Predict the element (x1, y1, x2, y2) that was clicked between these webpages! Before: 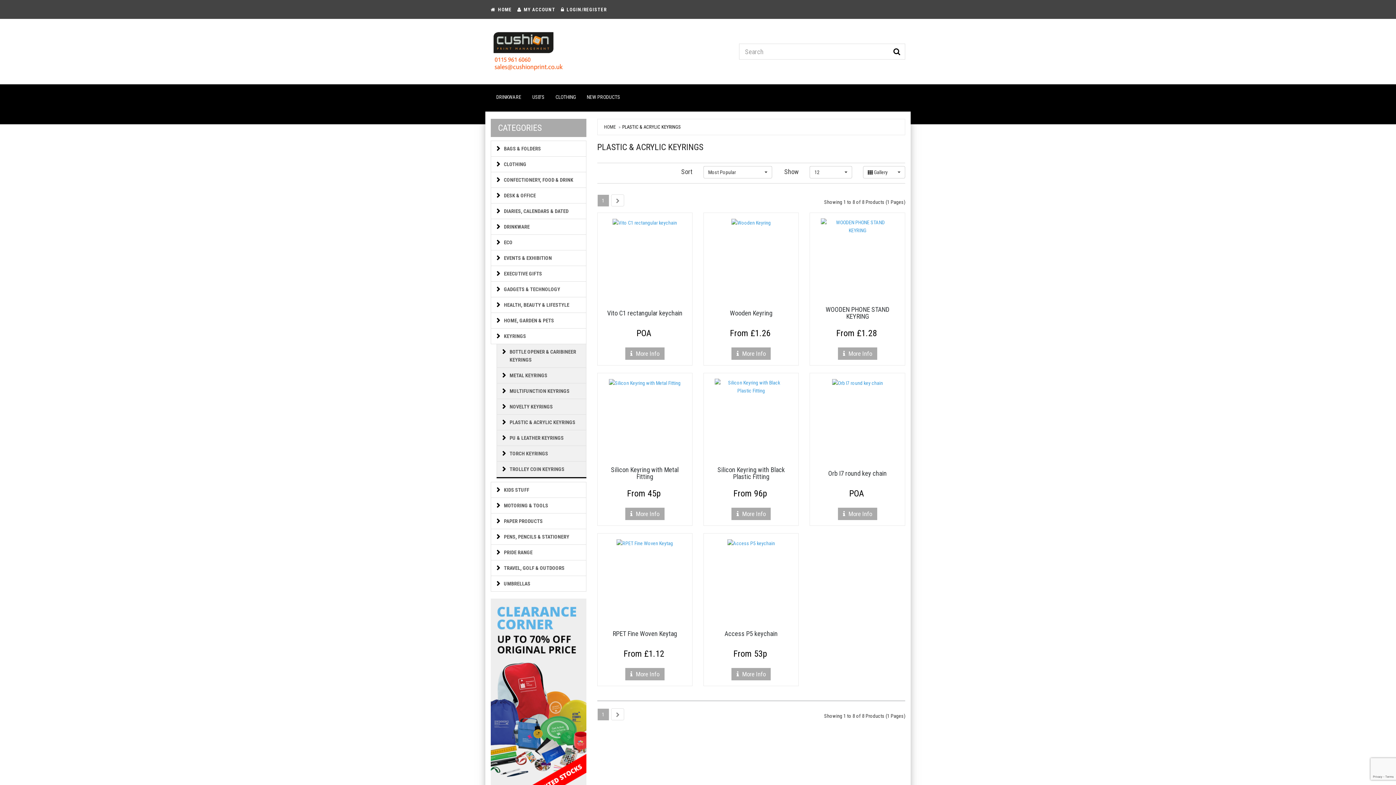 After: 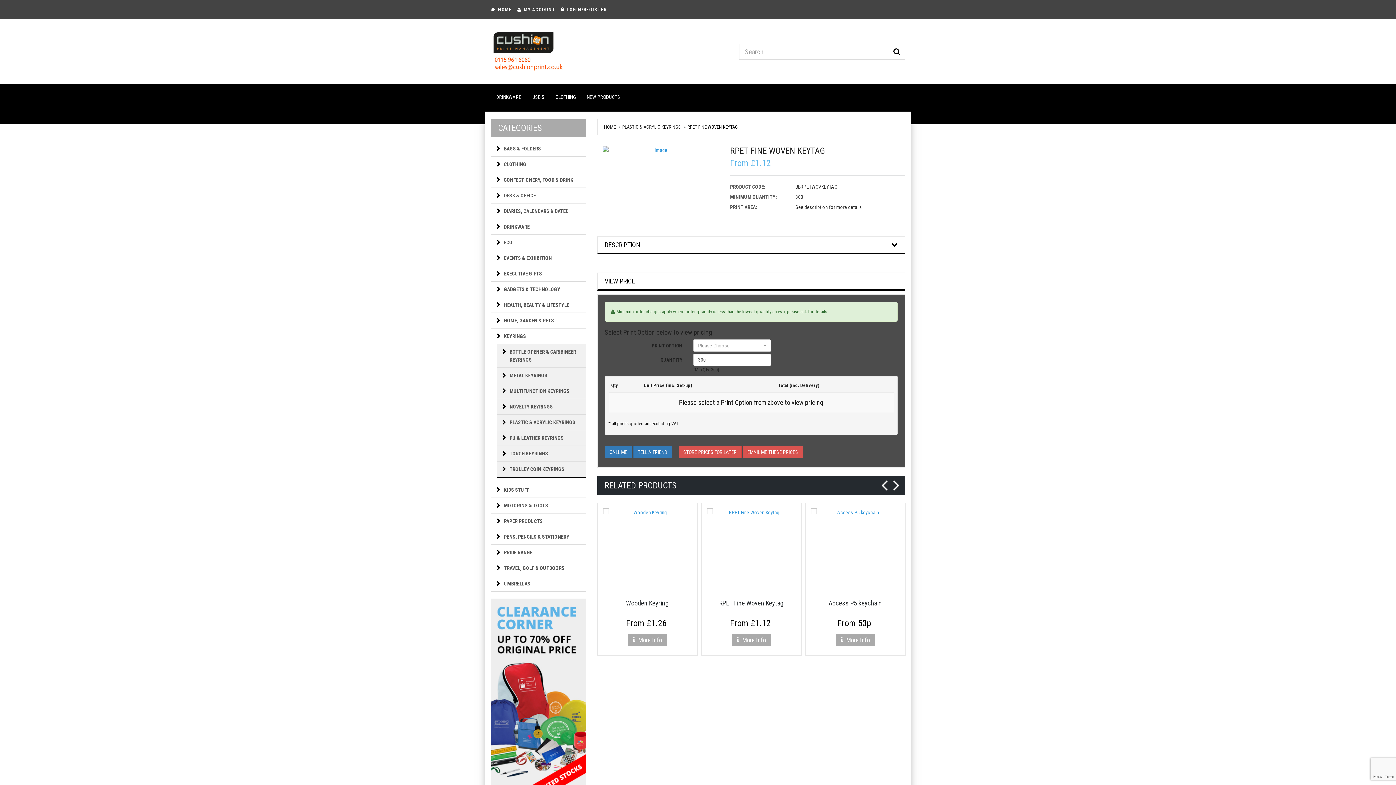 Action: label:  More Info bbox: (625, 668, 664, 680)